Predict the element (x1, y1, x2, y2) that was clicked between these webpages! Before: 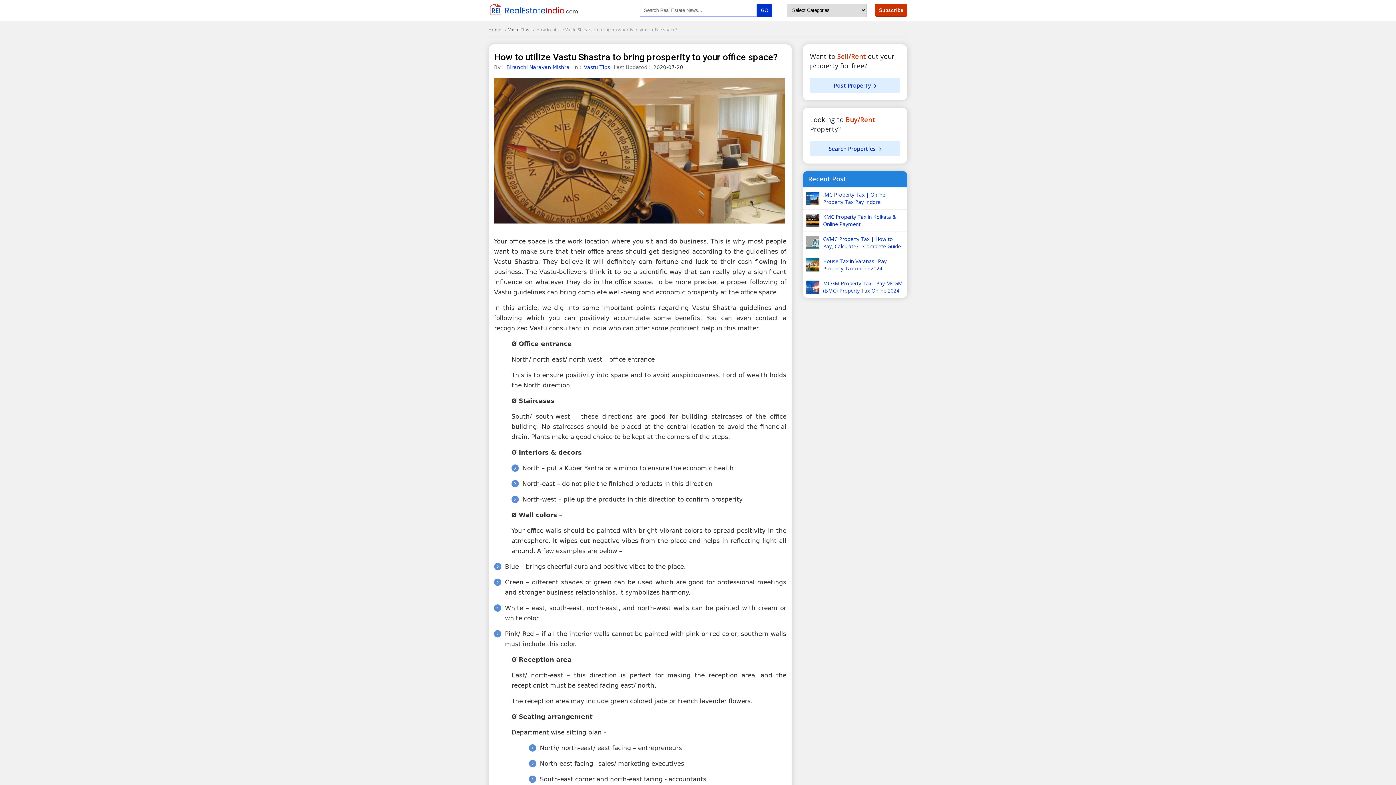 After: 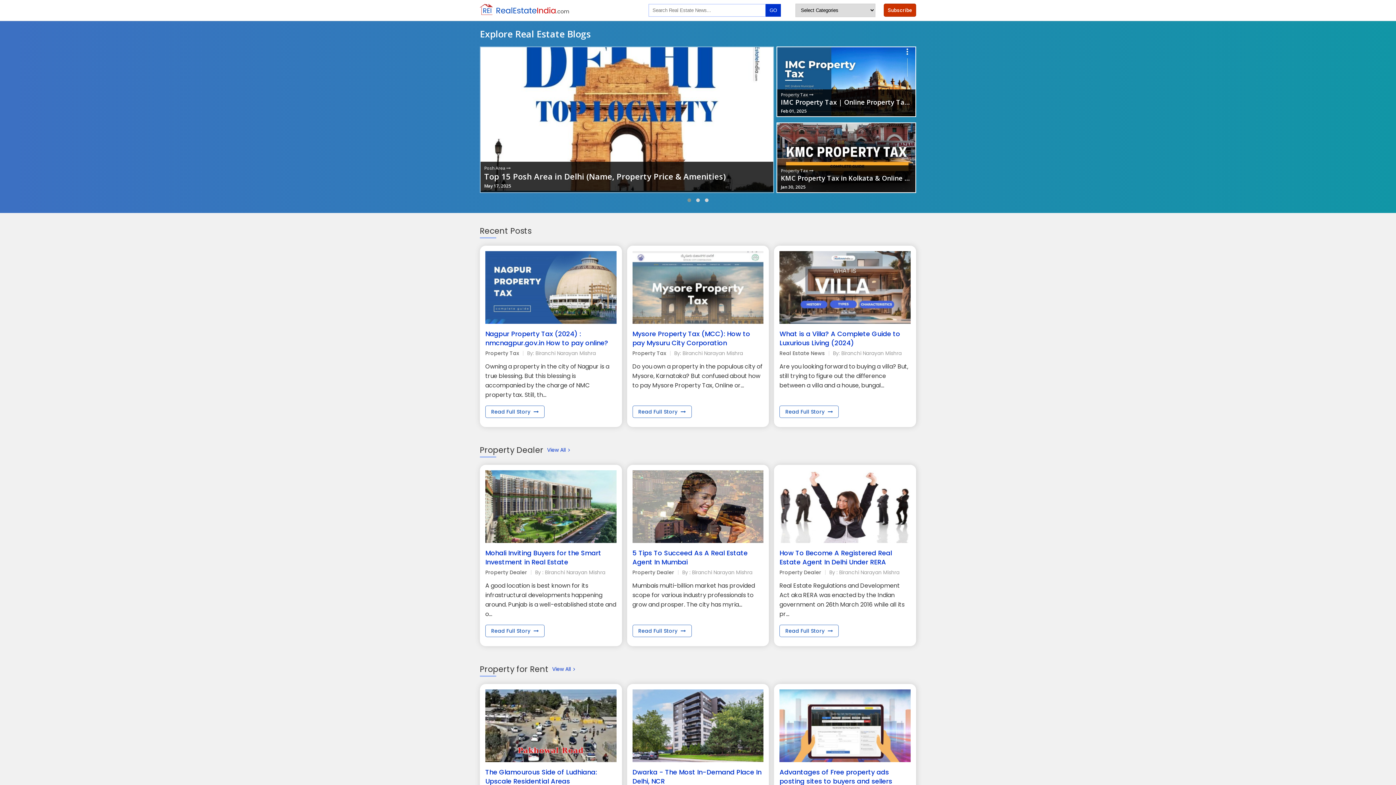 Action: bbox: (488, 26, 501, 33) label: Home